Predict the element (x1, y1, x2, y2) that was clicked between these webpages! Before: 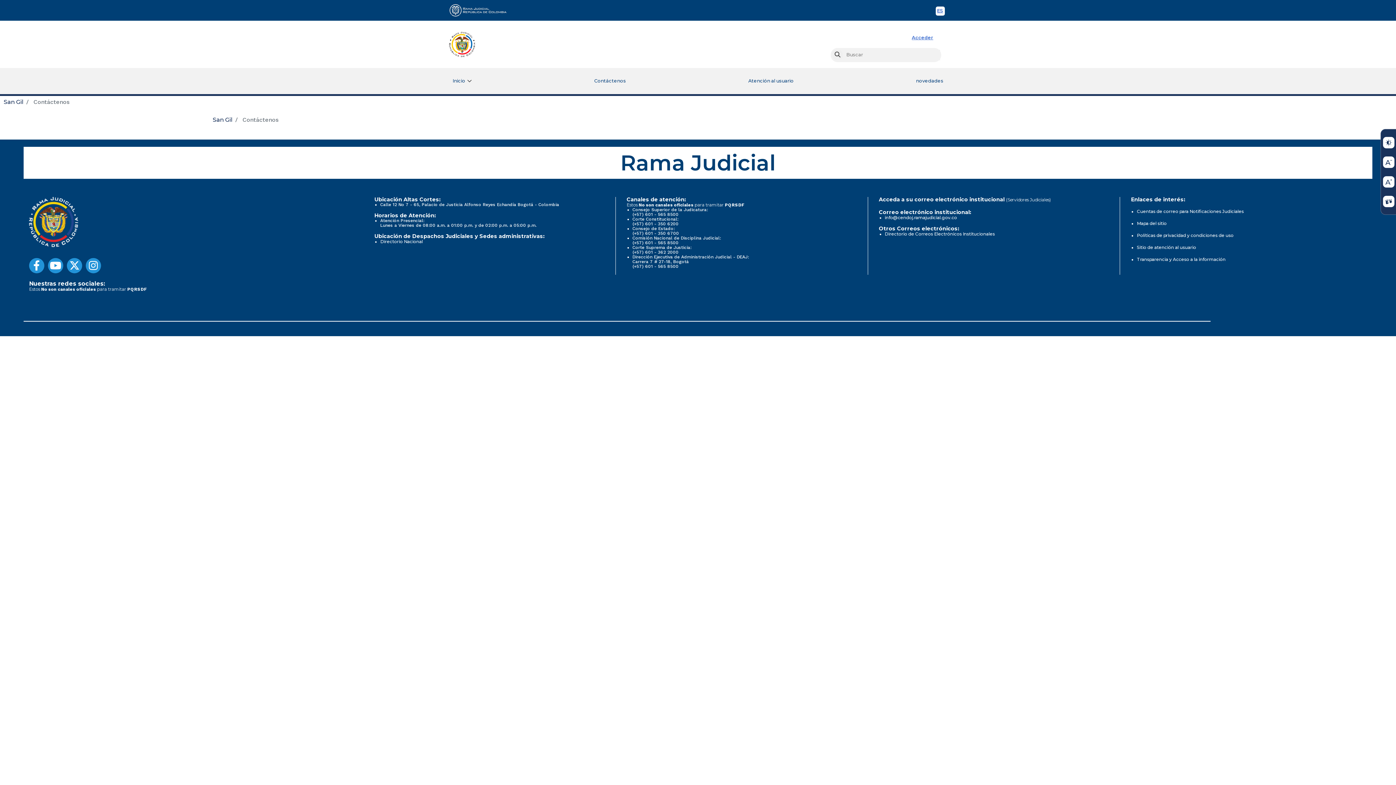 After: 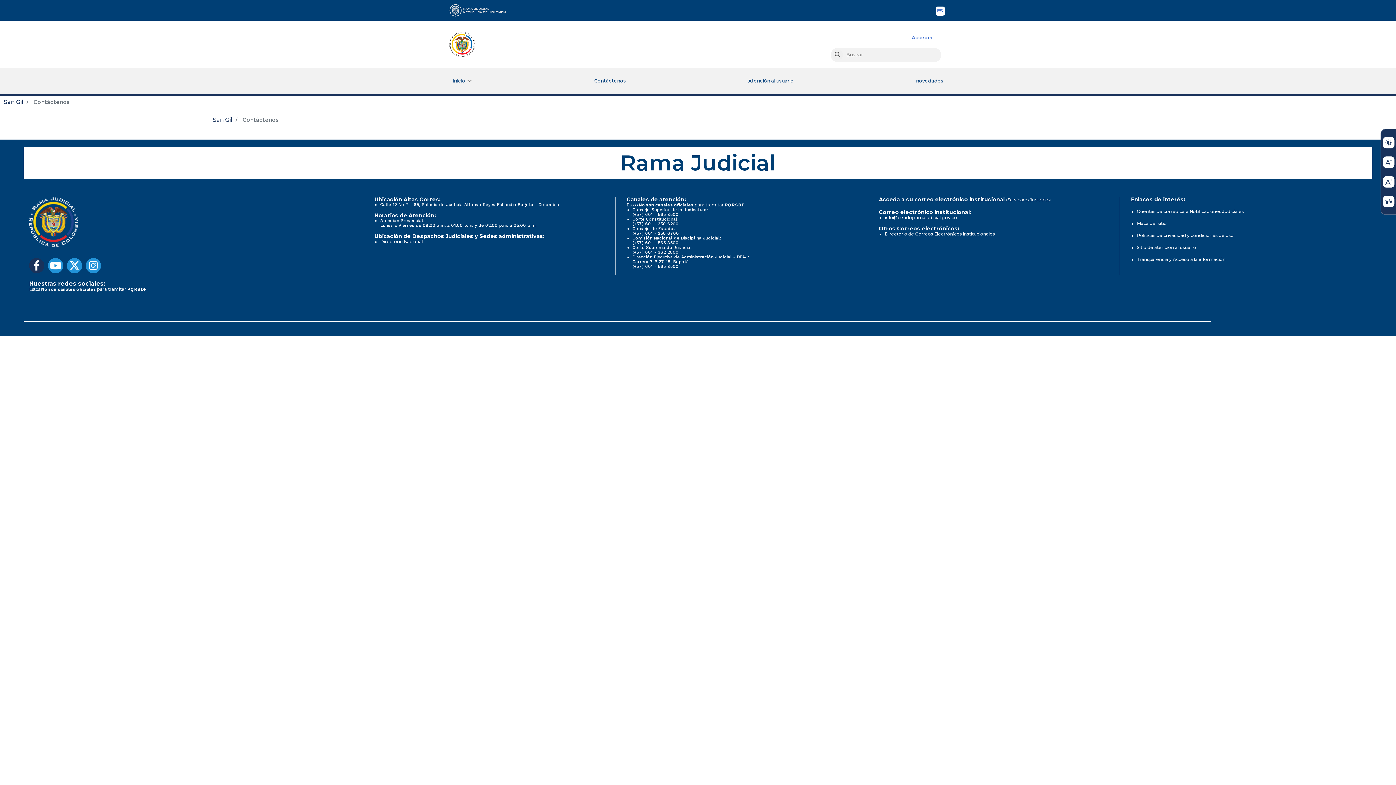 Action: bbox: (29, 258, 44, 273)